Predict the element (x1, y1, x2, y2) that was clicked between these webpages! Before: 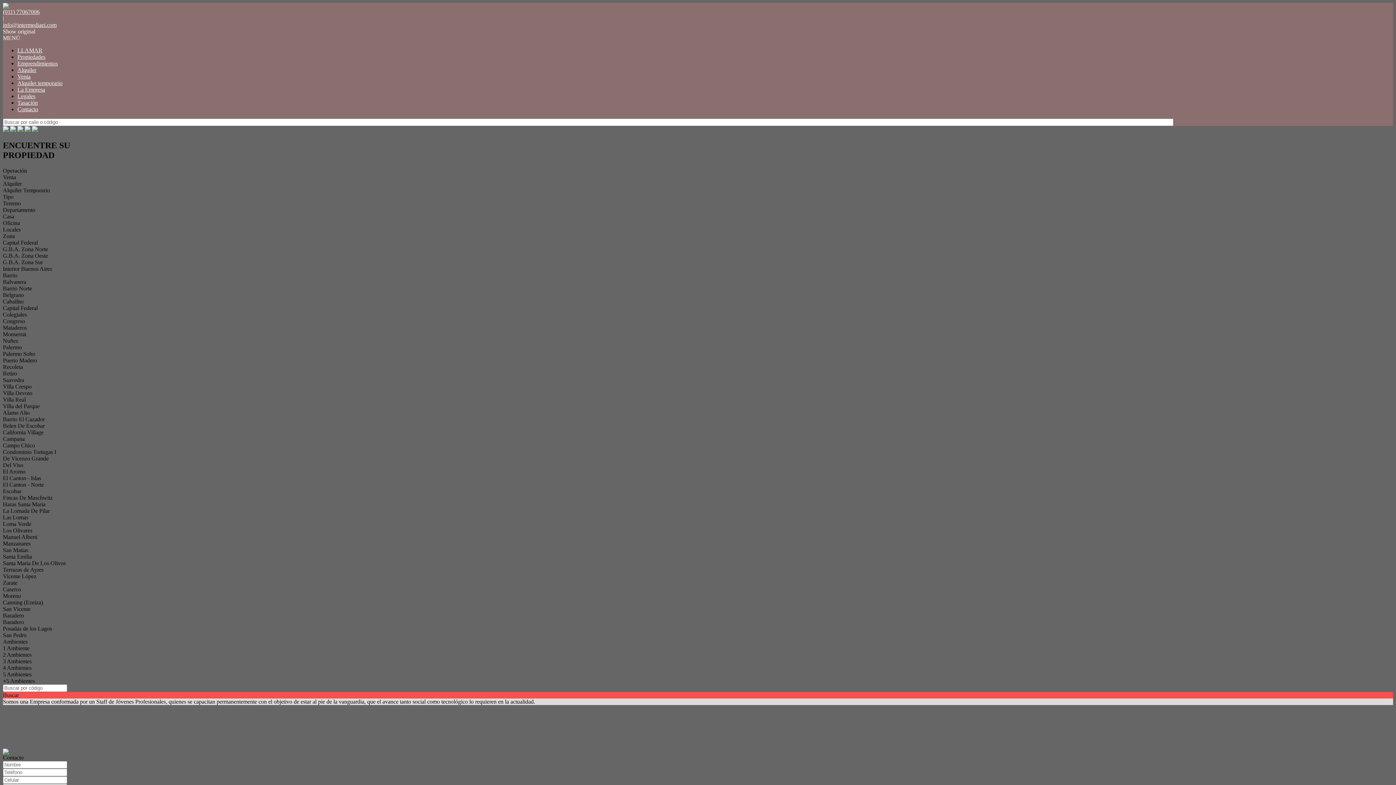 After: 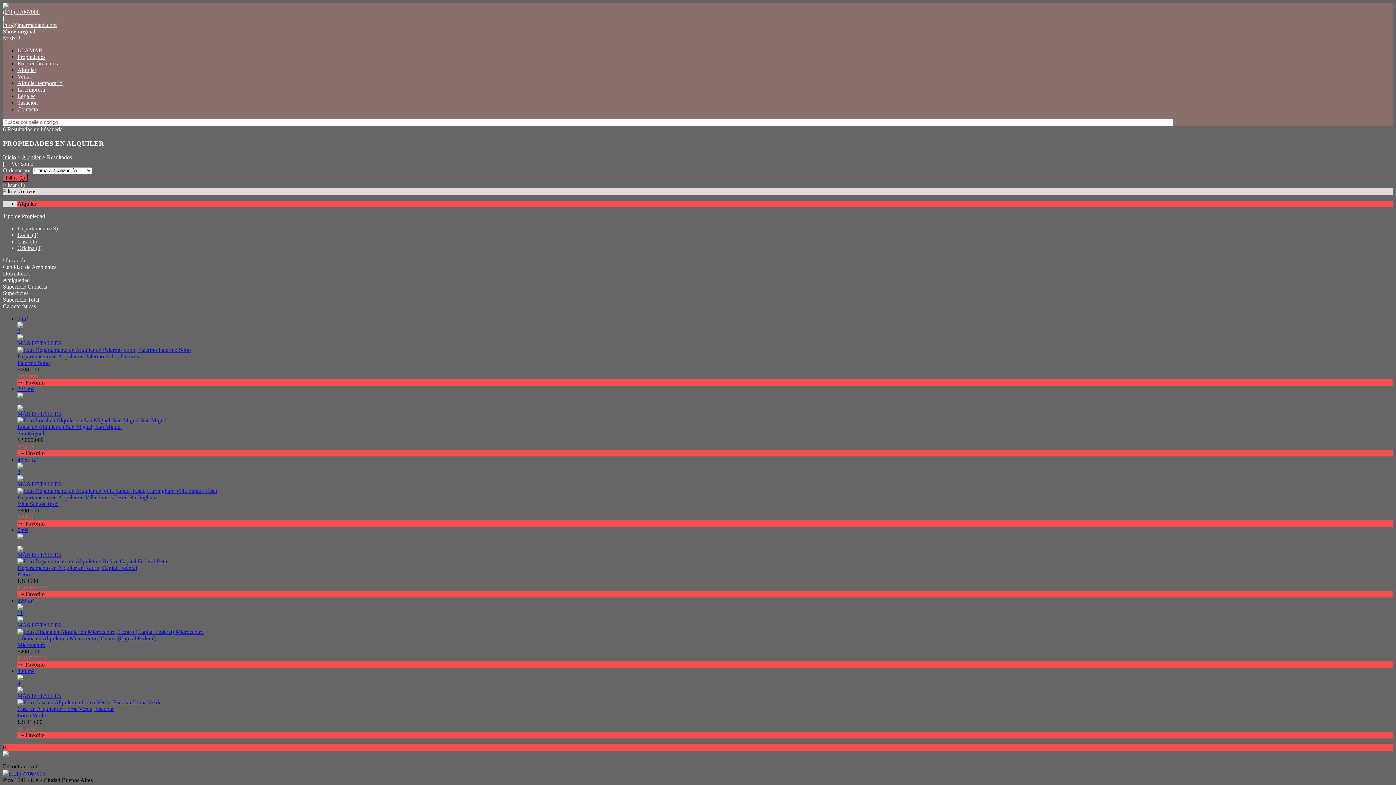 Action: label: Alquiler bbox: (17, 66, 36, 73)